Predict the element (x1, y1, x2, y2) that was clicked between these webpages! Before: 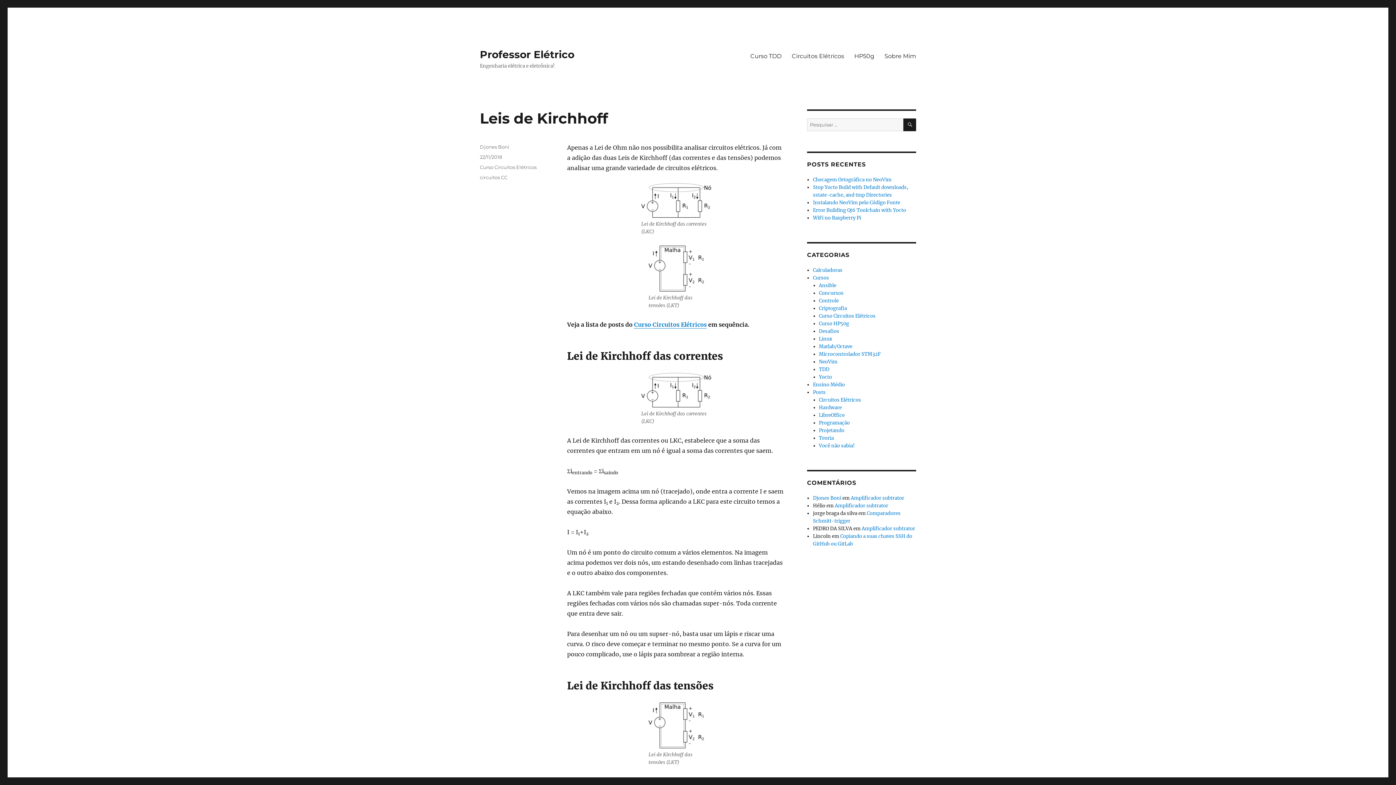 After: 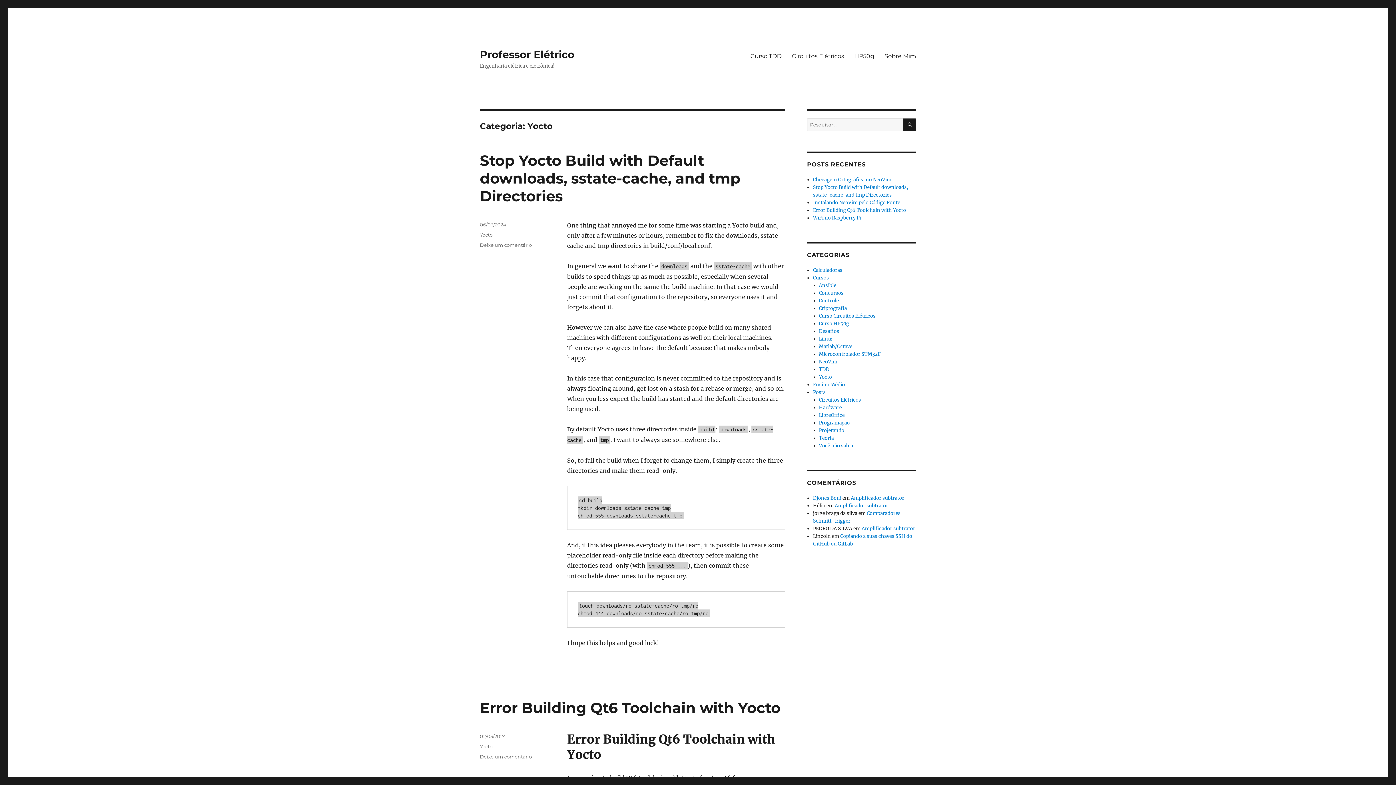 Action: label: Yocto bbox: (819, 374, 832, 380)